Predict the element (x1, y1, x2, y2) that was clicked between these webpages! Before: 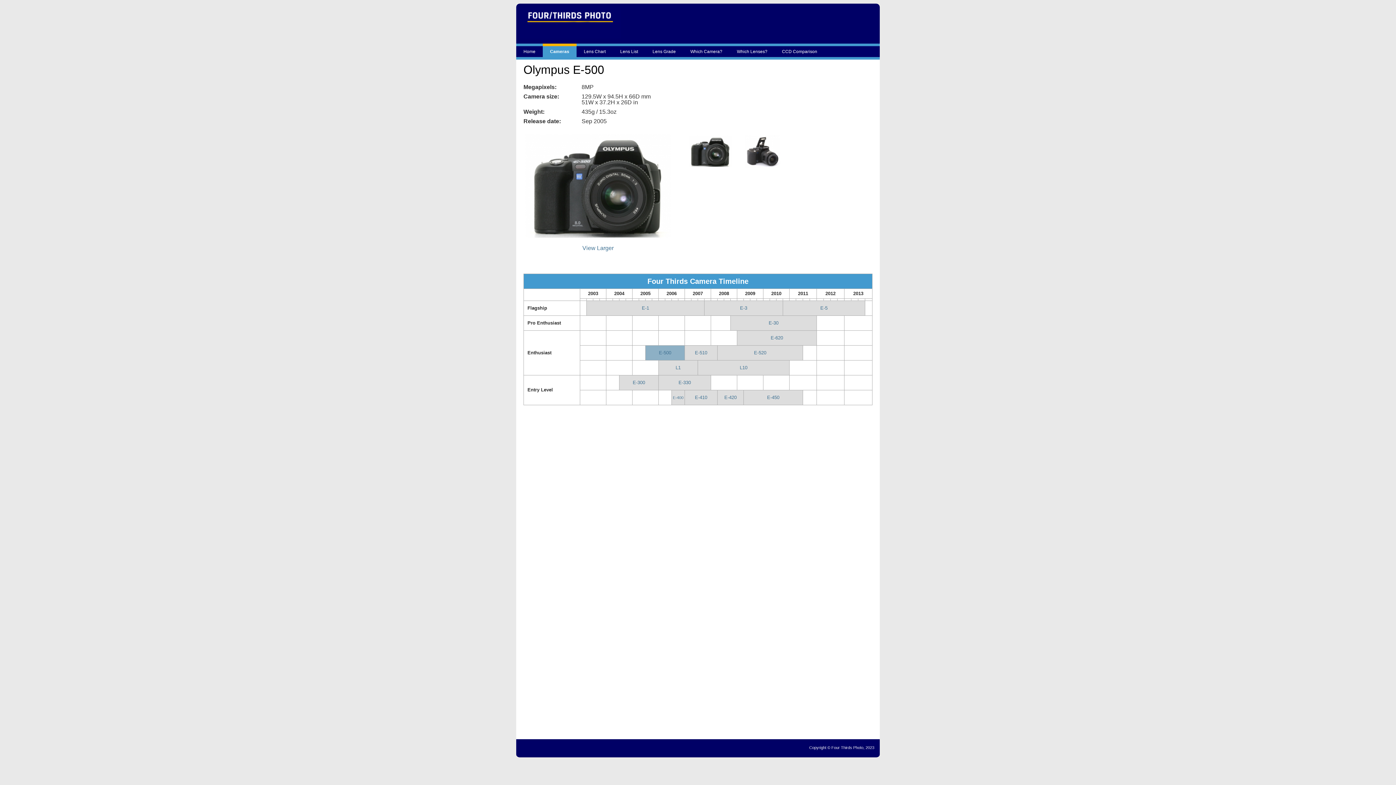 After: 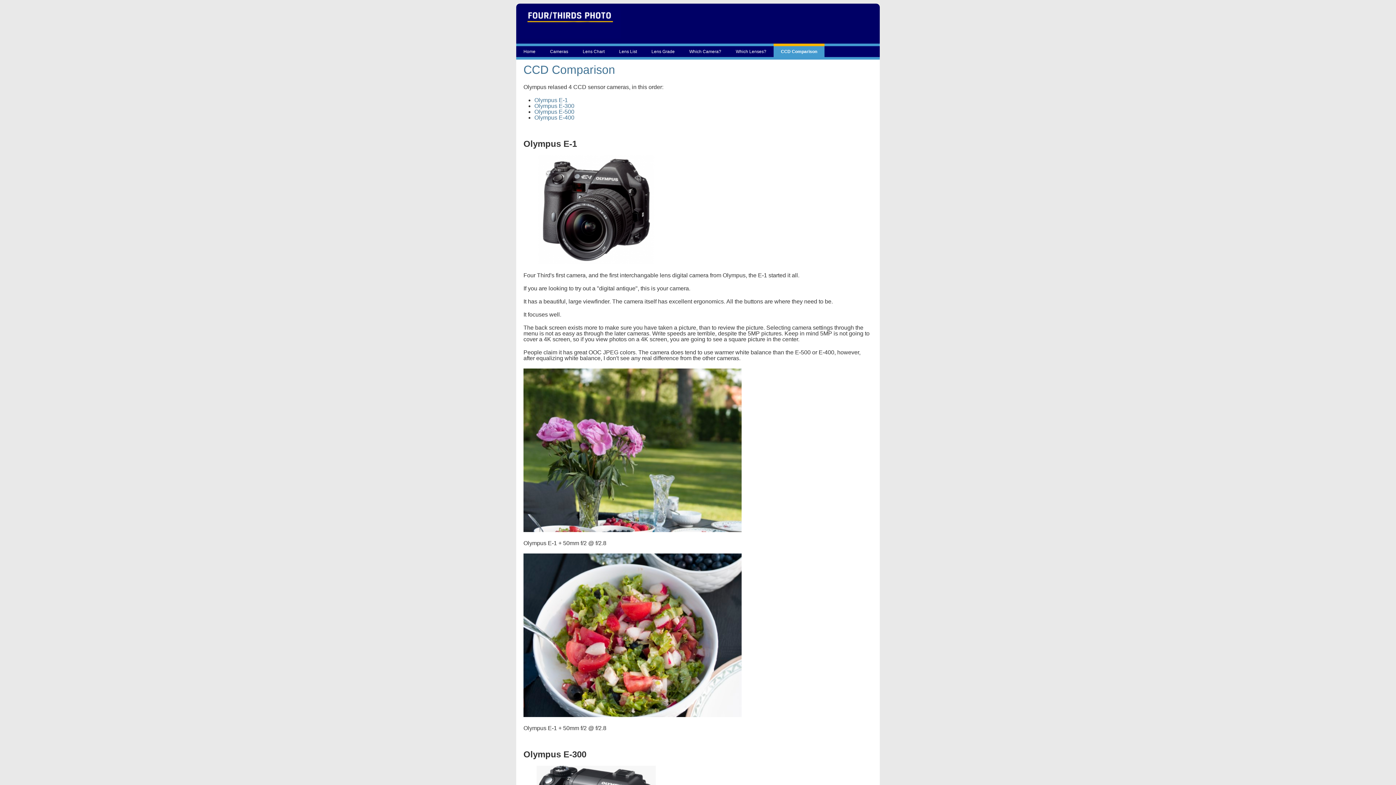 Action: bbox: (774, 43, 824, 59) label: CCD Comparison